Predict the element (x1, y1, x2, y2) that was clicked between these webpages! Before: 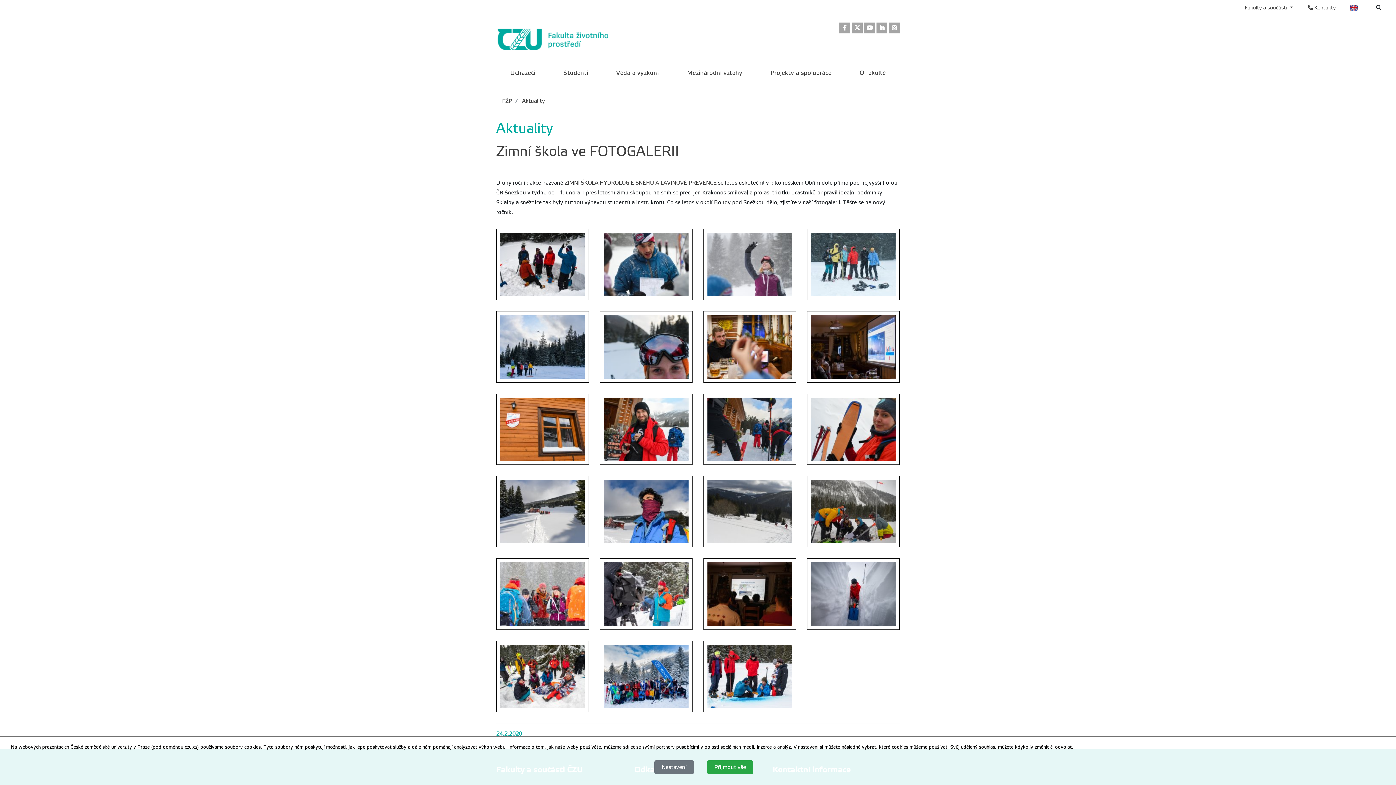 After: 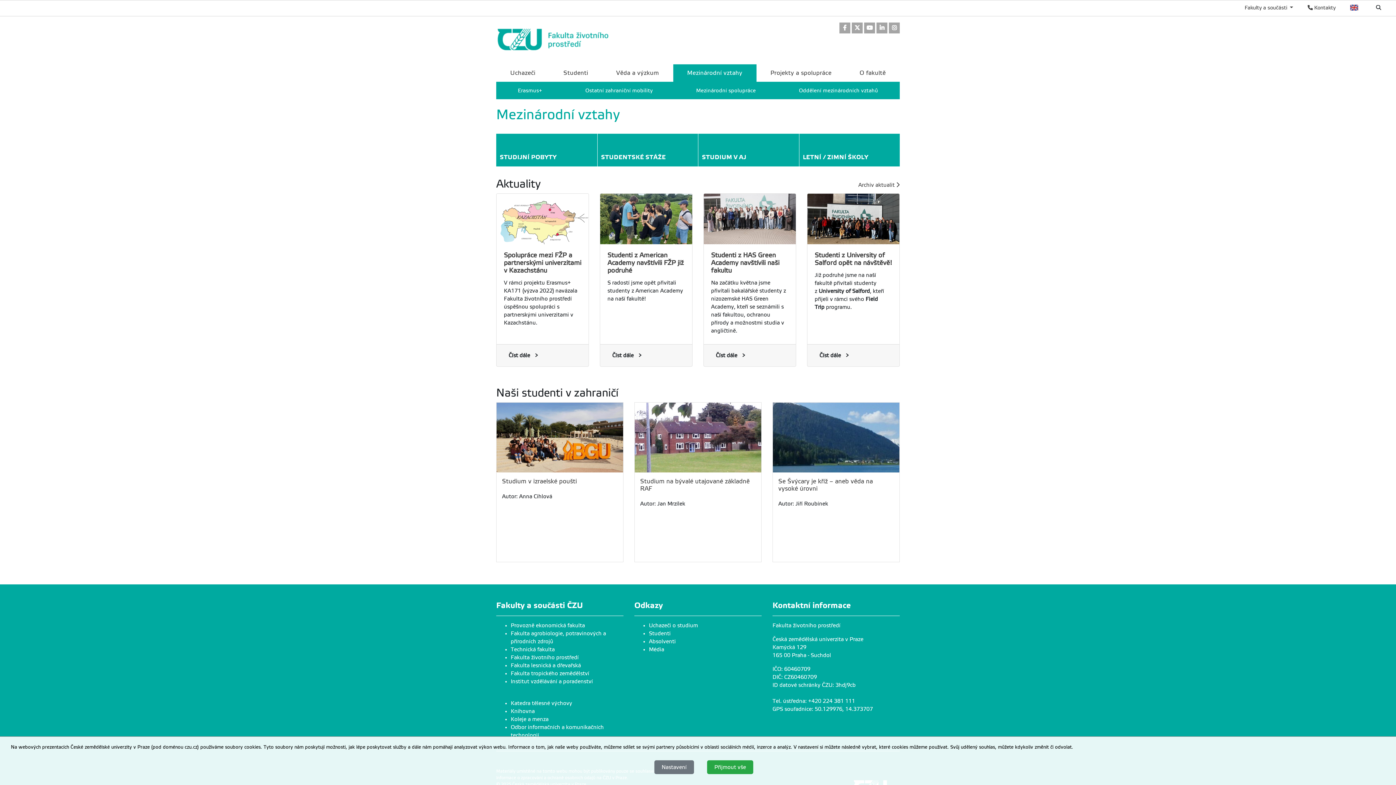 Action: bbox: (673, 64, 756, 81) label: Mezinárodní vztahy